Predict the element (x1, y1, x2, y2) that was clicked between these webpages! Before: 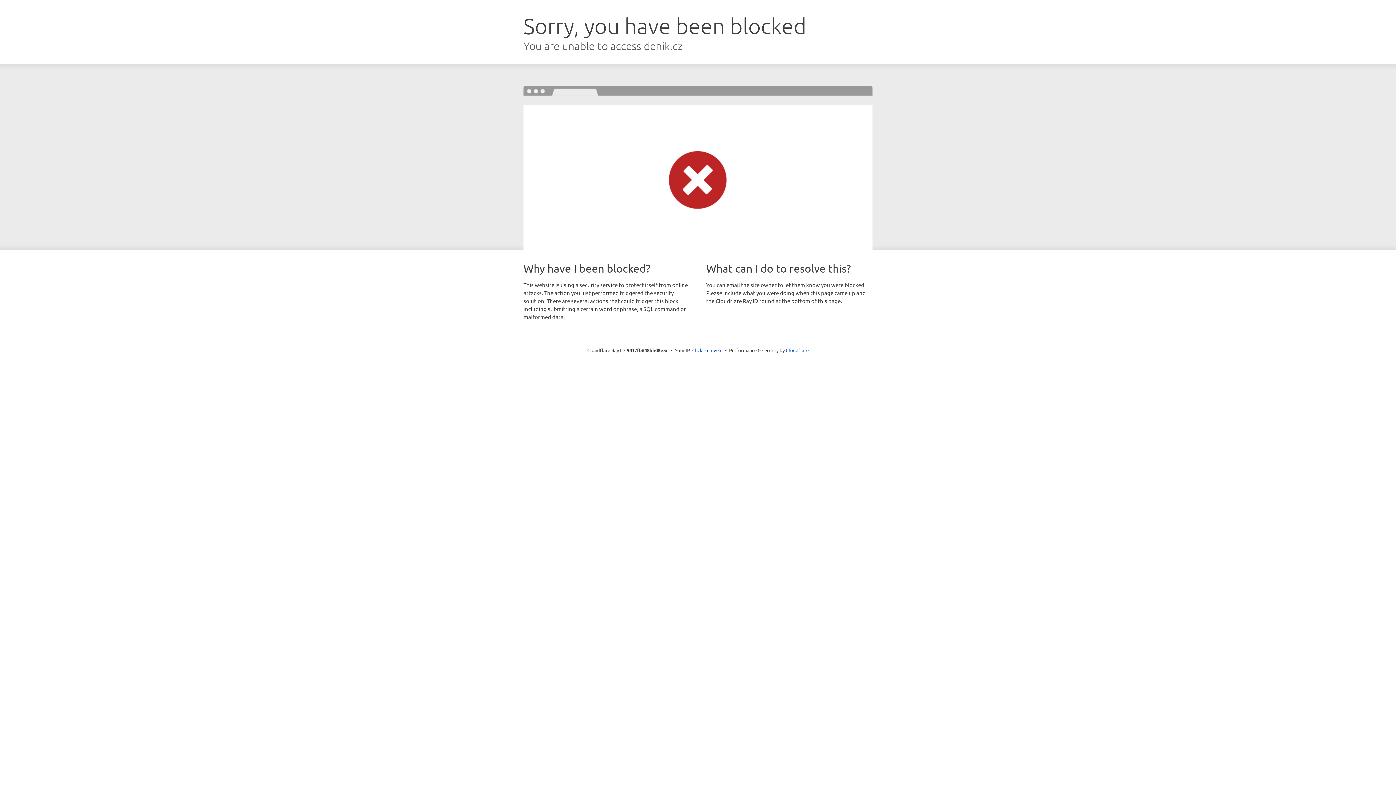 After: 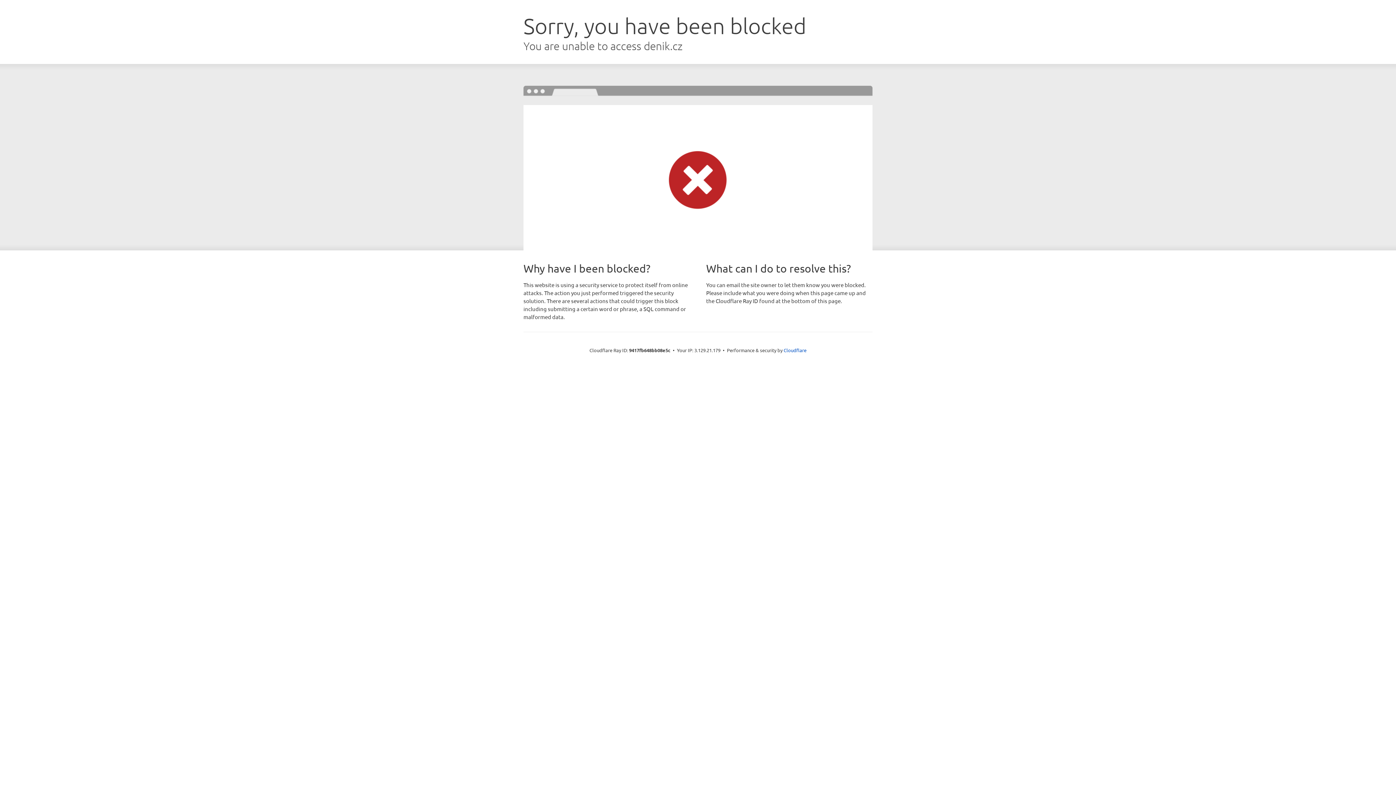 Action: bbox: (692, 346, 722, 353) label: Click to reveal